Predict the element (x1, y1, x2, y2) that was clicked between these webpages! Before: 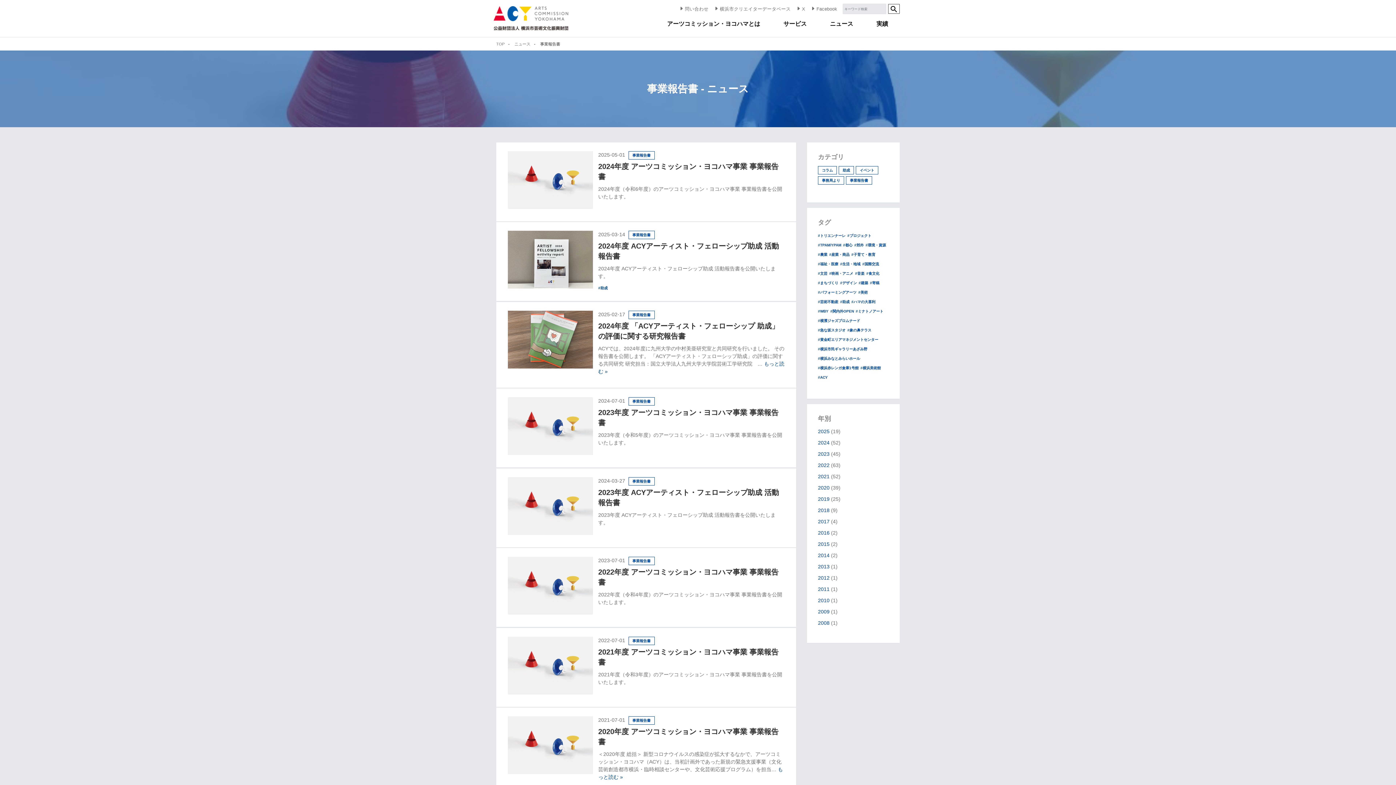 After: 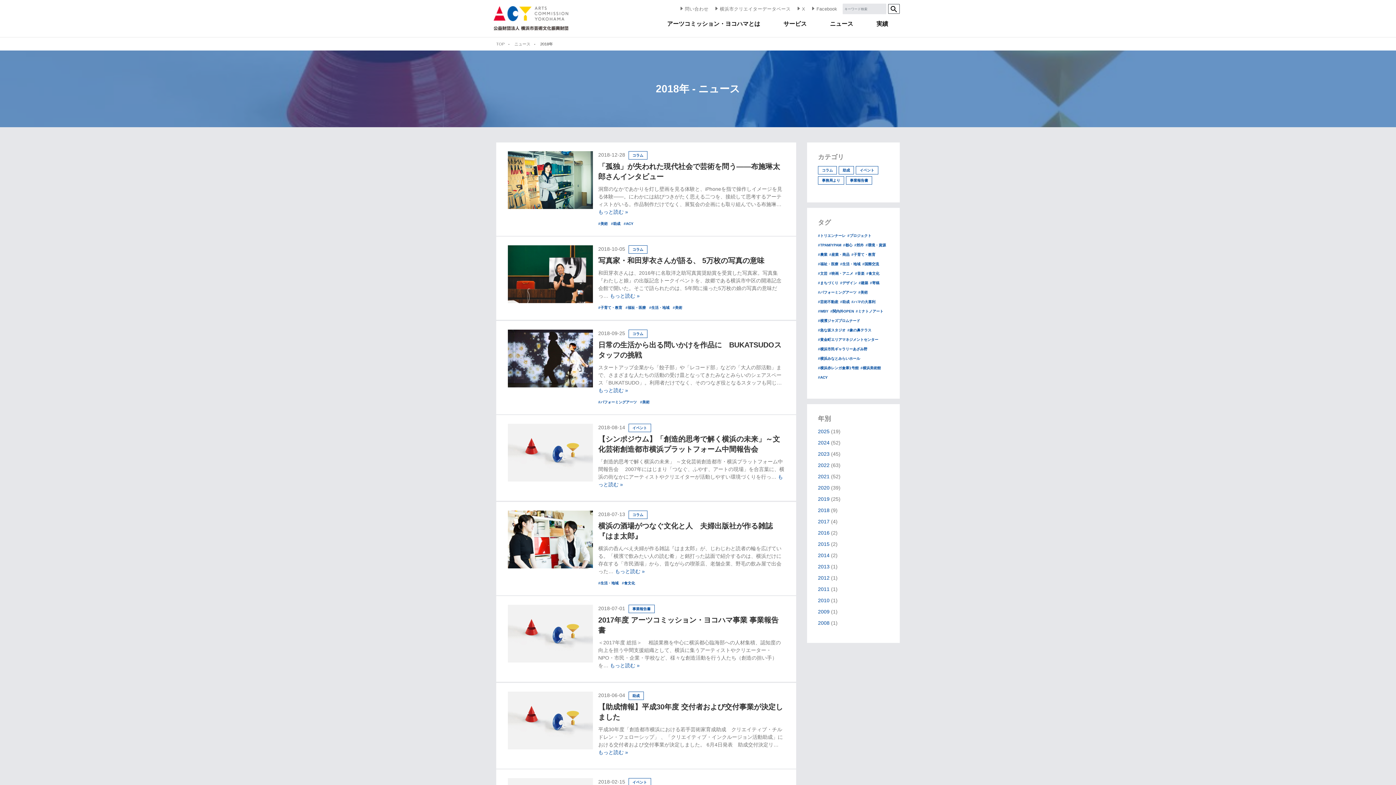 Action: label: 2018 bbox: (818, 507, 829, 513)